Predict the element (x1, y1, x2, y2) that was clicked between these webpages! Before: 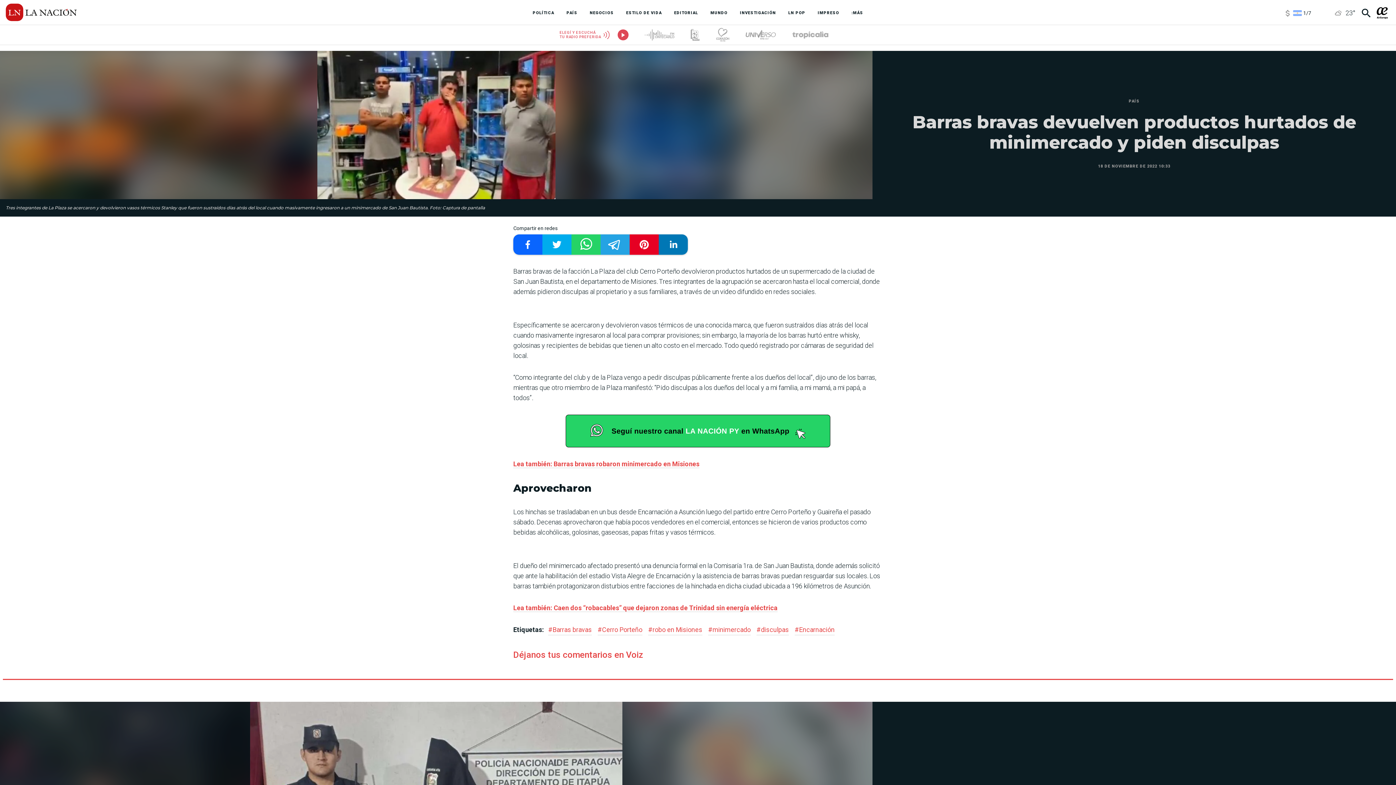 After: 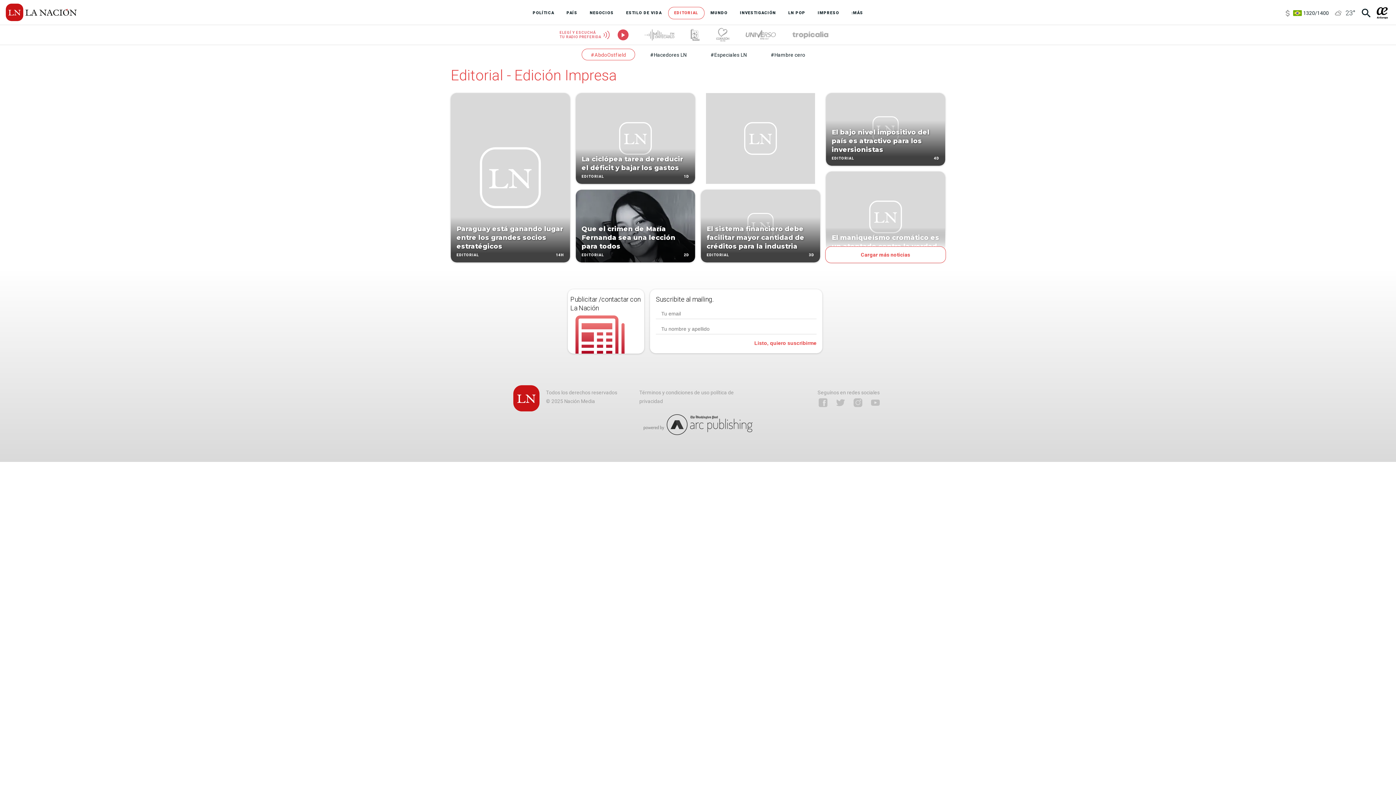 Action: label: EDITORIAL bbox: (668, 6, 704, 19)